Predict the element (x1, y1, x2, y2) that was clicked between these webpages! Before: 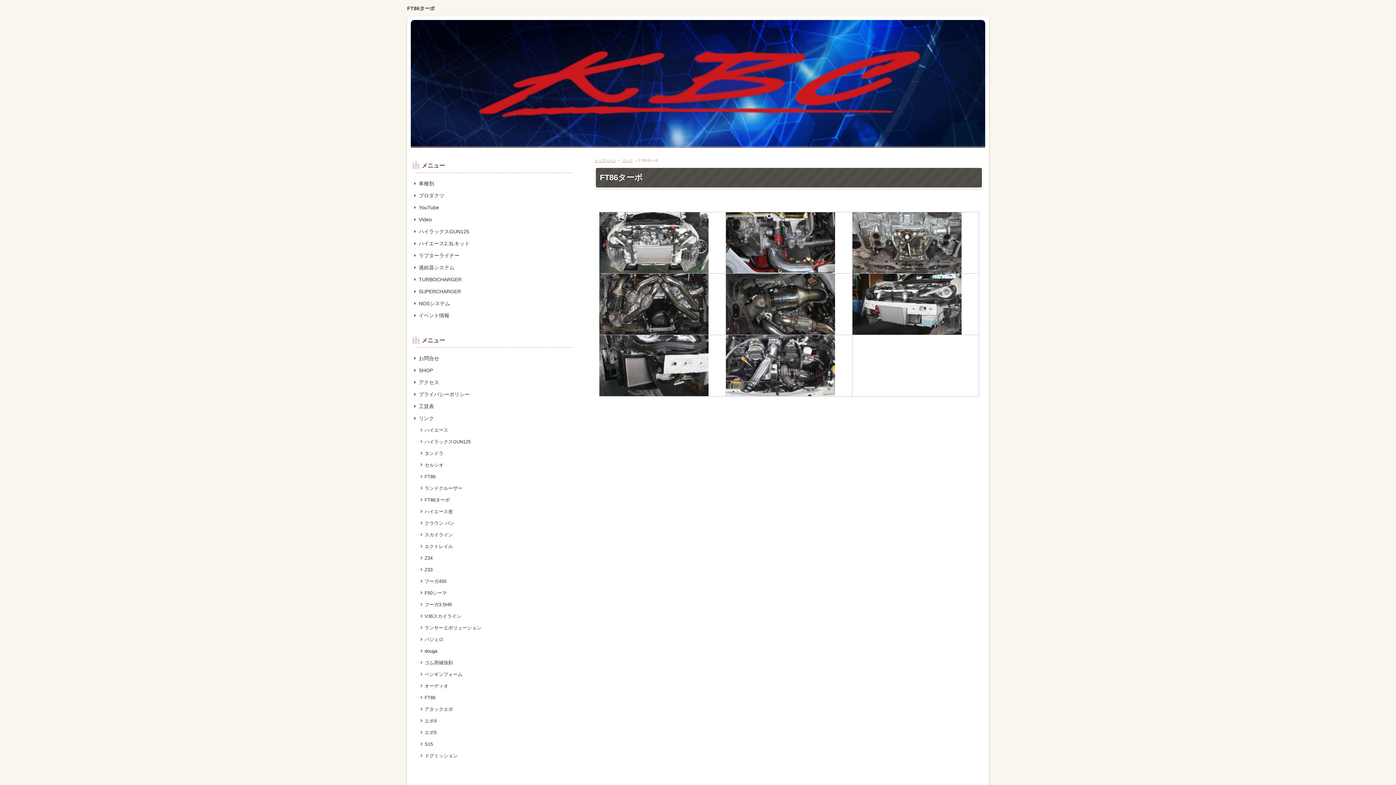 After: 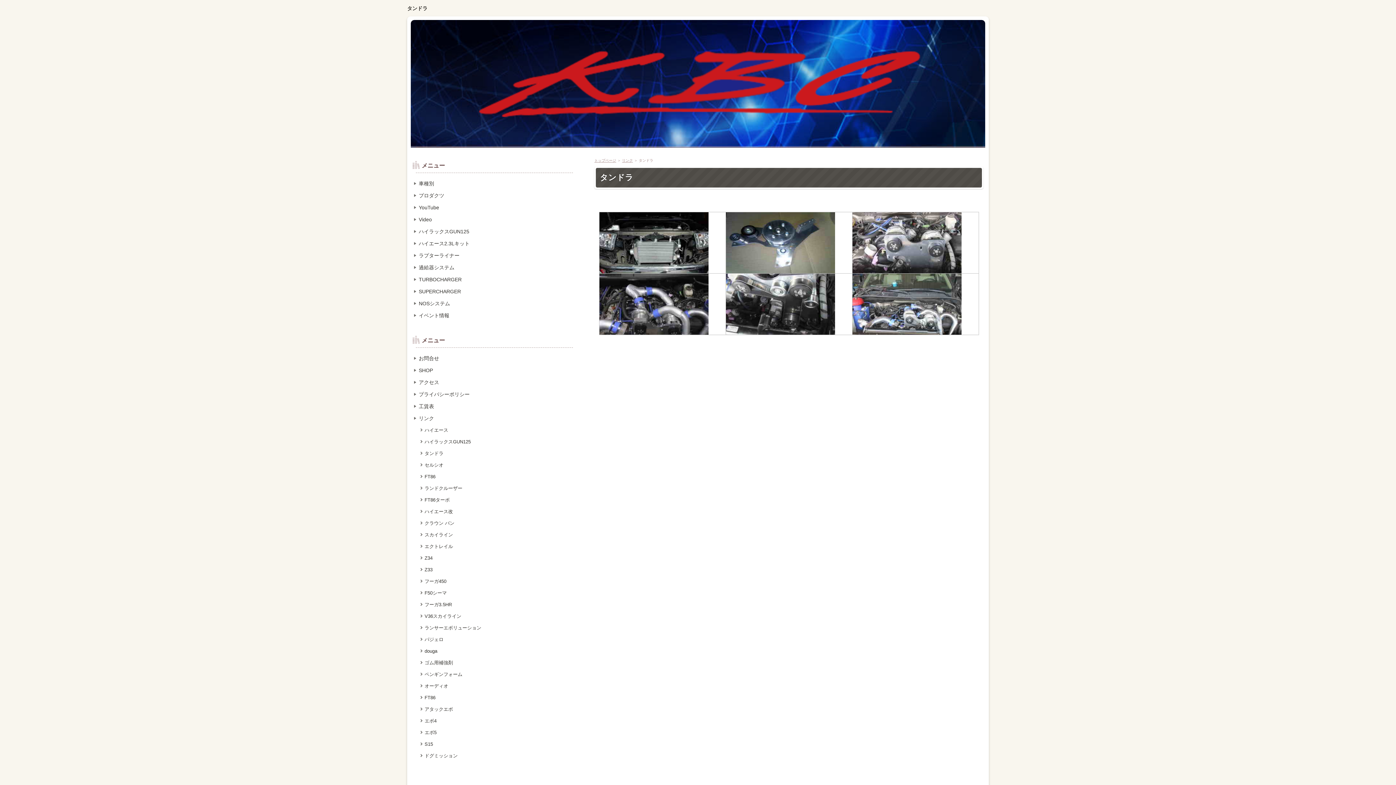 Action: label: タンドラ bbox: (416, 448, 578, 458)